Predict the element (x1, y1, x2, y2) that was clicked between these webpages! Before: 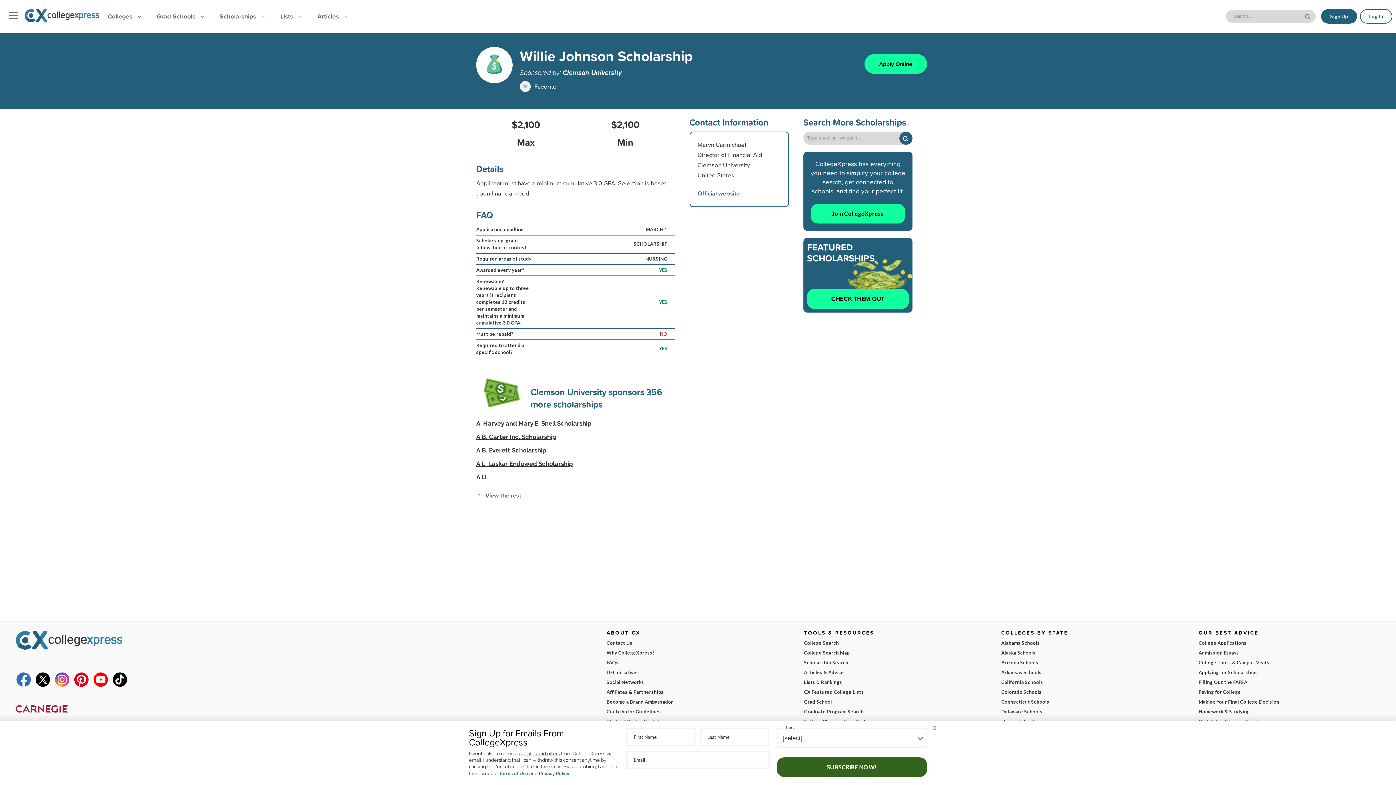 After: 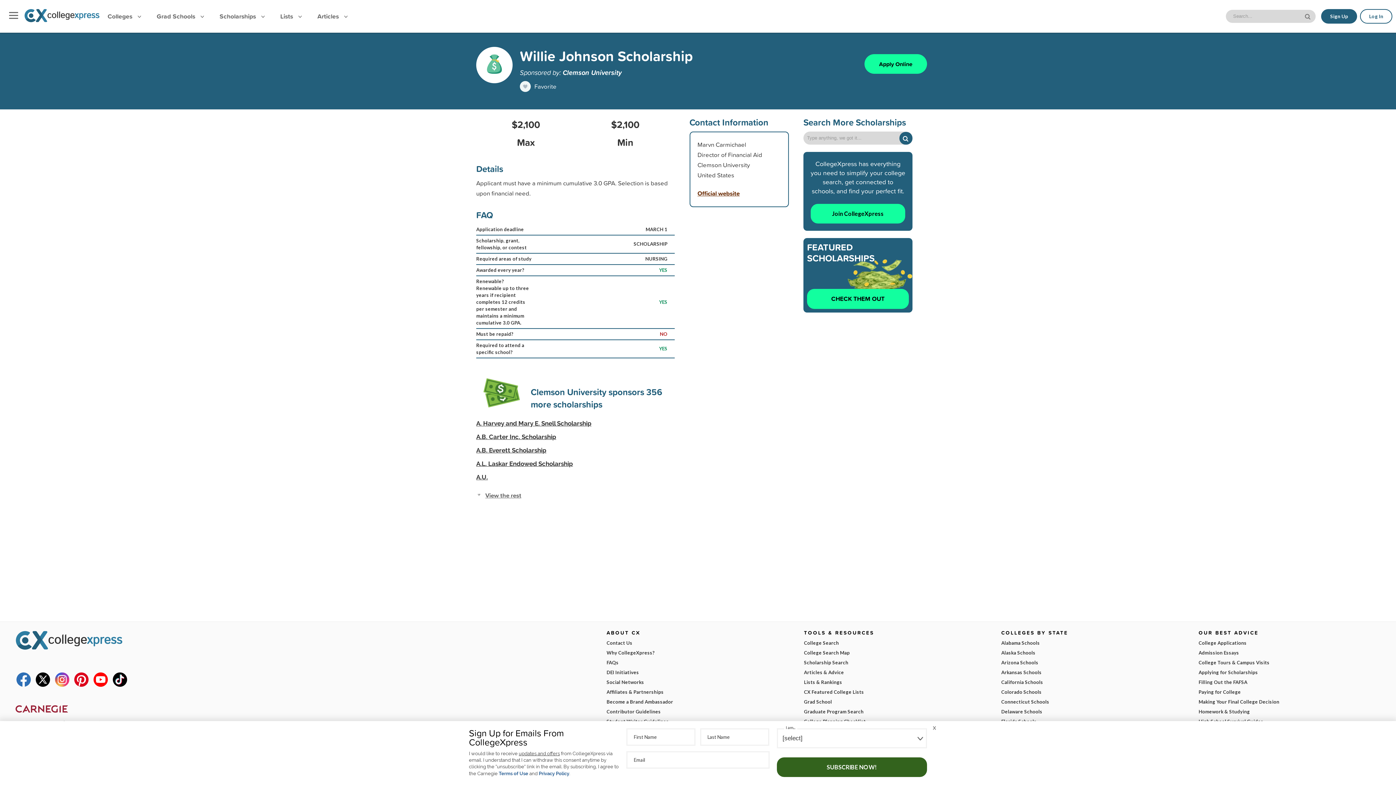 Action: label: Official website bbox: (697, 188, 739, 198)